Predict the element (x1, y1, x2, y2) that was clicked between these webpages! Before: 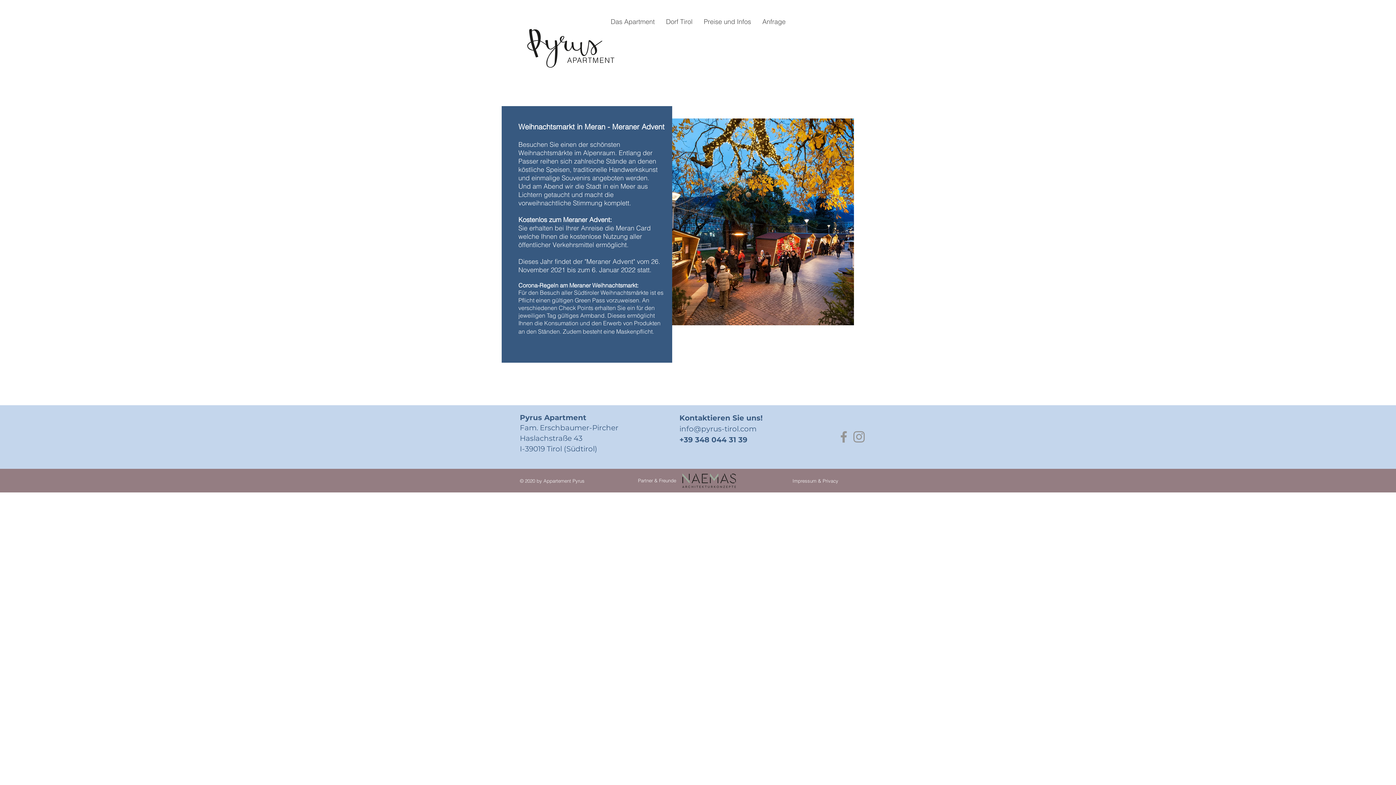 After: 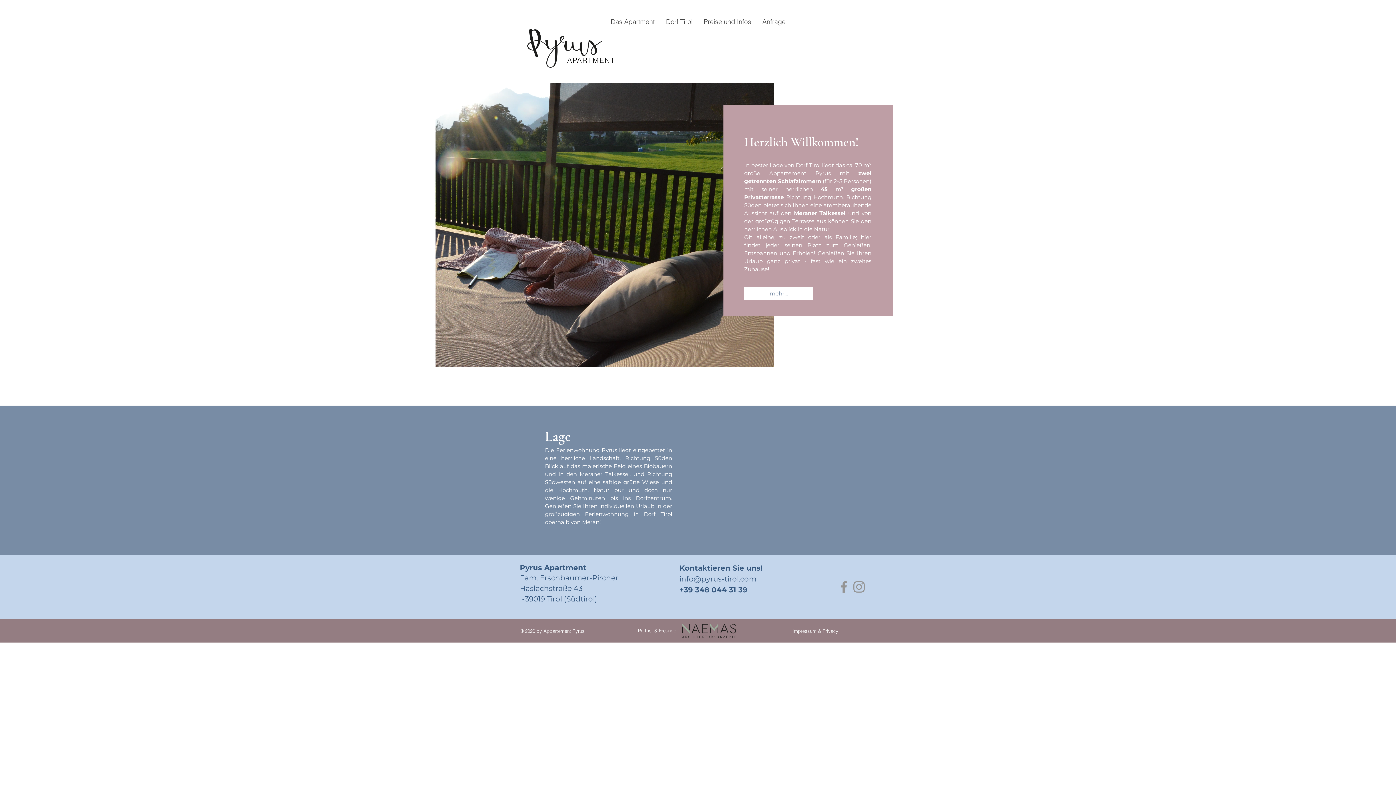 Action: bbox: (527, 29, 602, 68)